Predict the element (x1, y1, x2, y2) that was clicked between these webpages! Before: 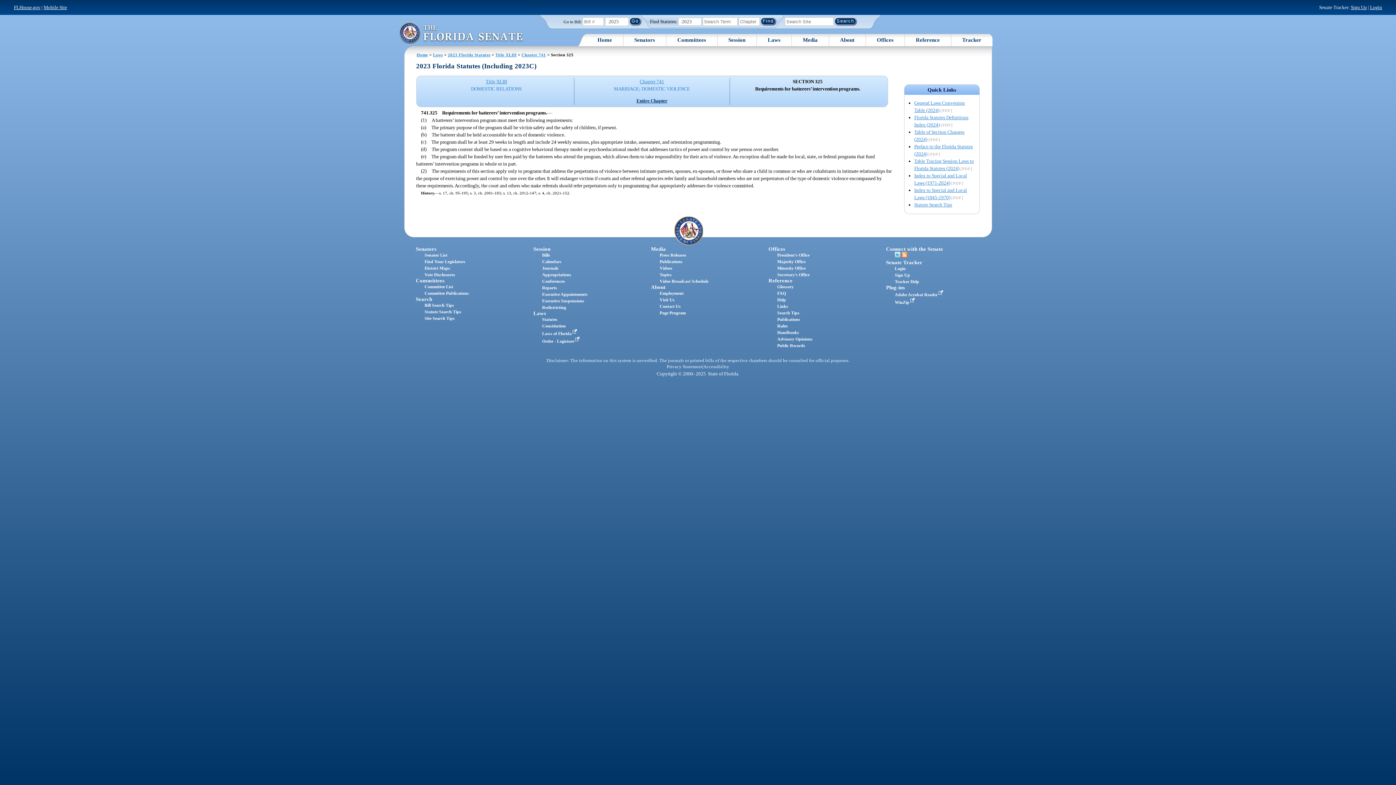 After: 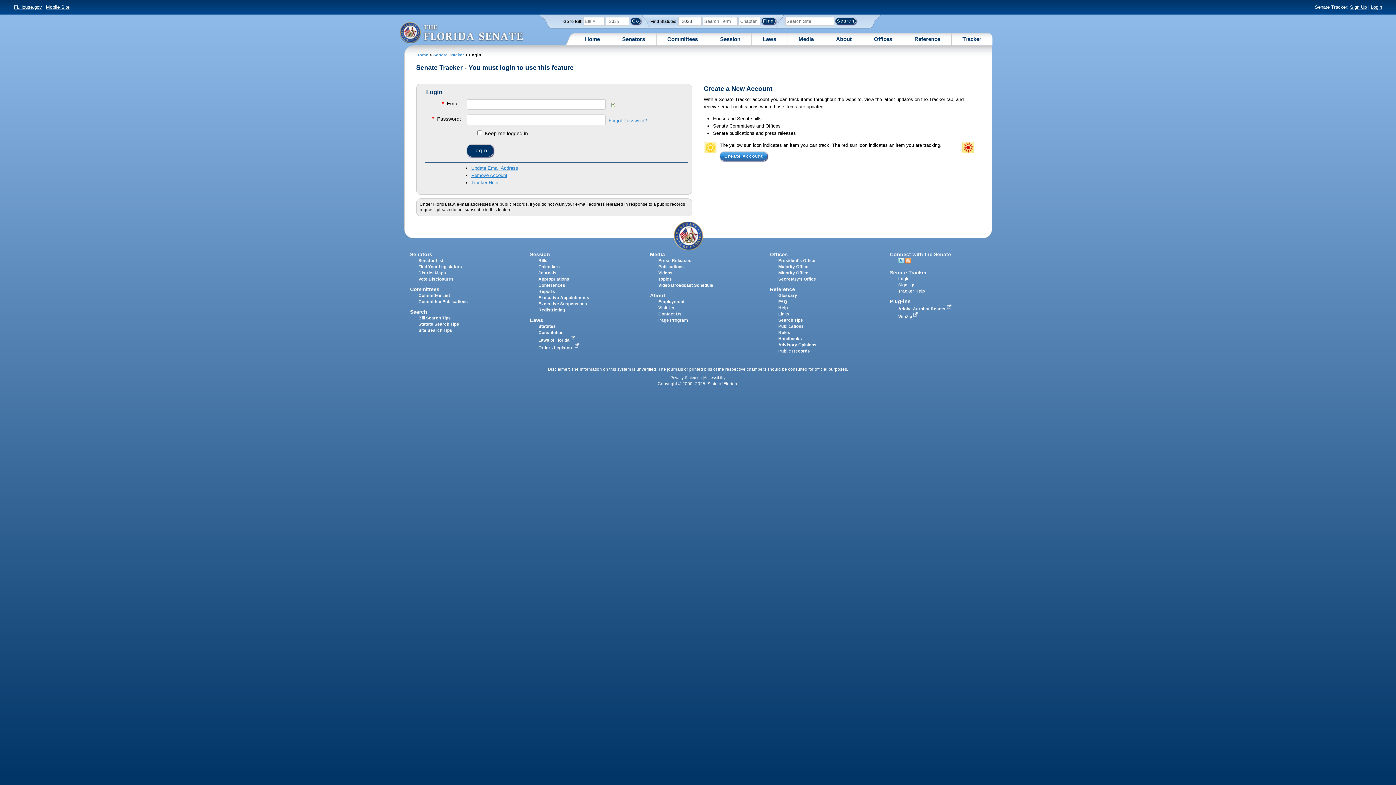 Action: label: Senate Tracker bbox: (886, 259, 922, 265)